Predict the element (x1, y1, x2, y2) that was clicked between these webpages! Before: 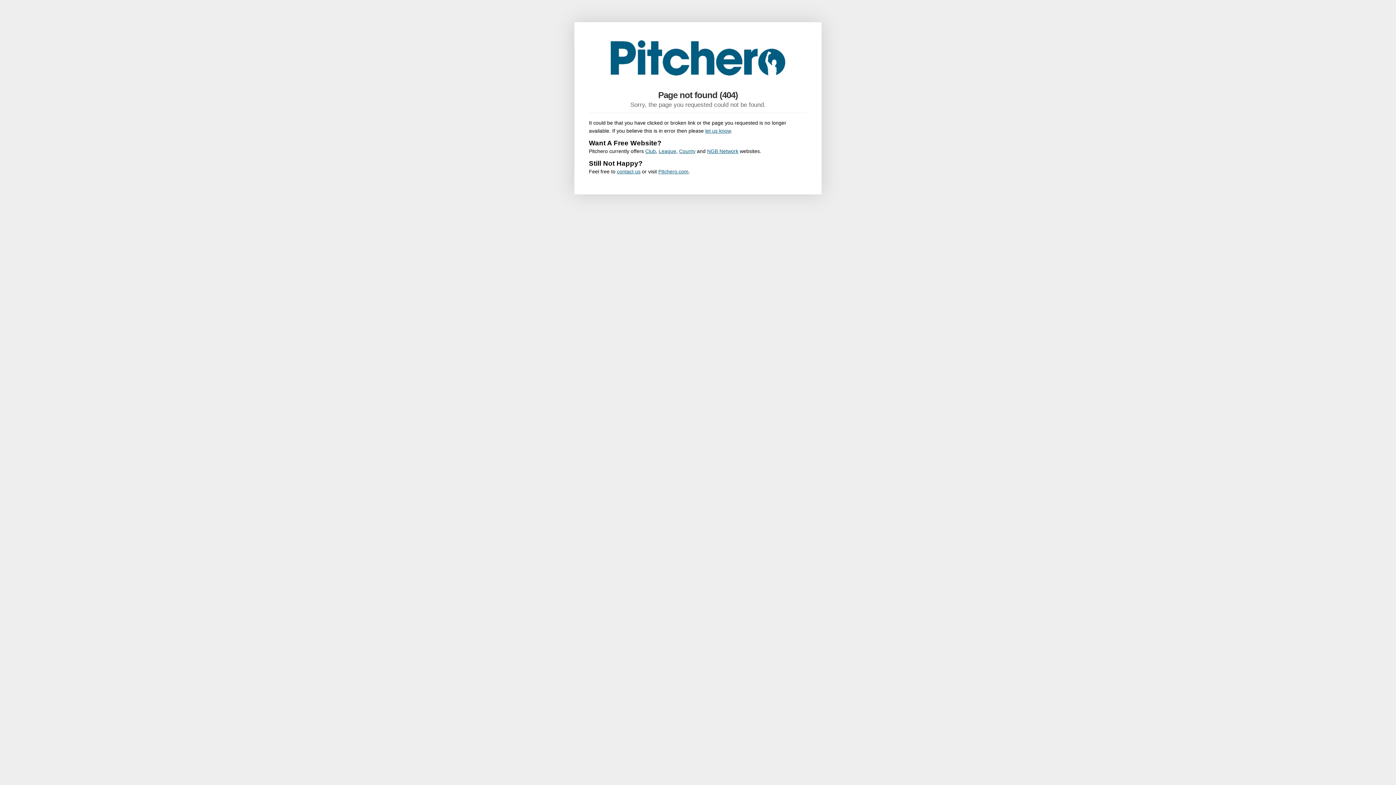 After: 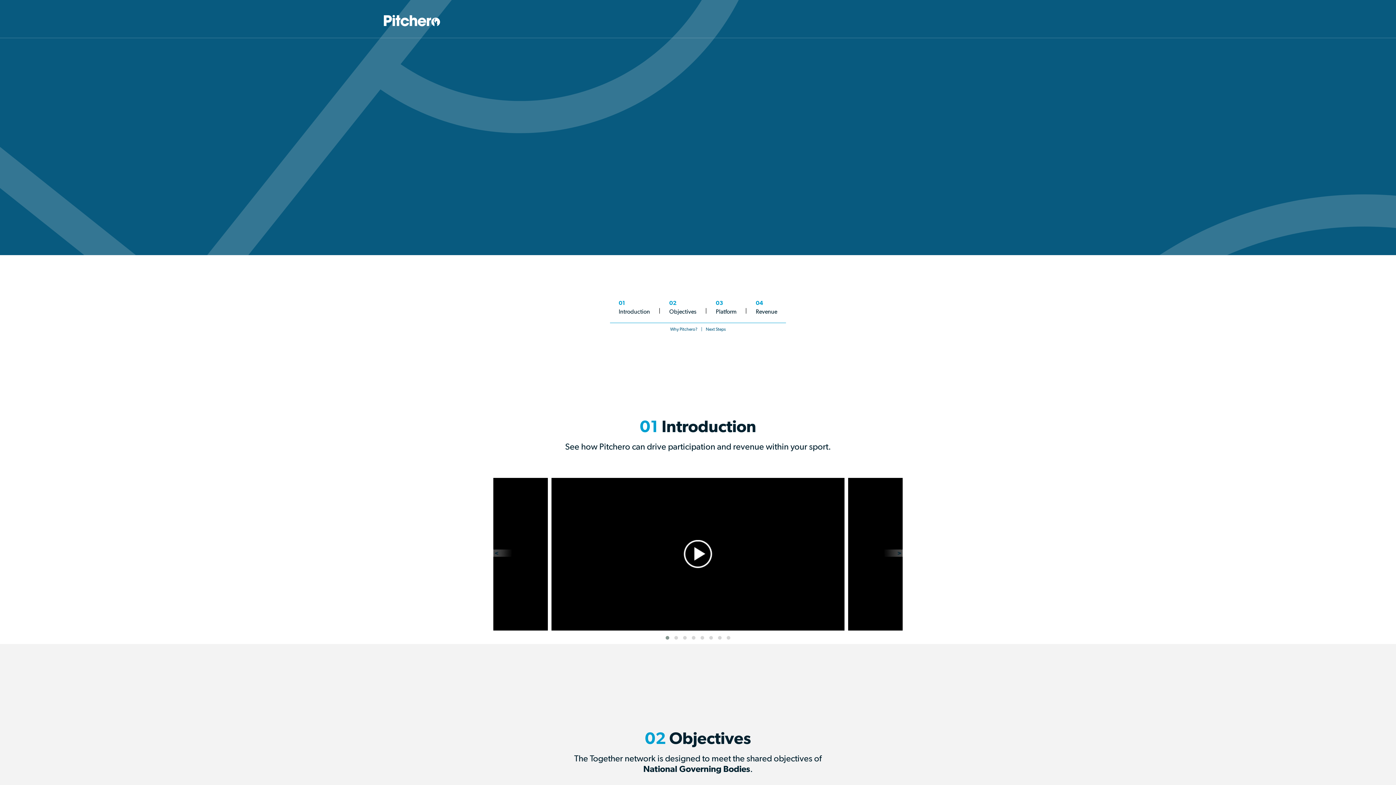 Action: label: NGB Network bbox: (707, 148, 738, 154)